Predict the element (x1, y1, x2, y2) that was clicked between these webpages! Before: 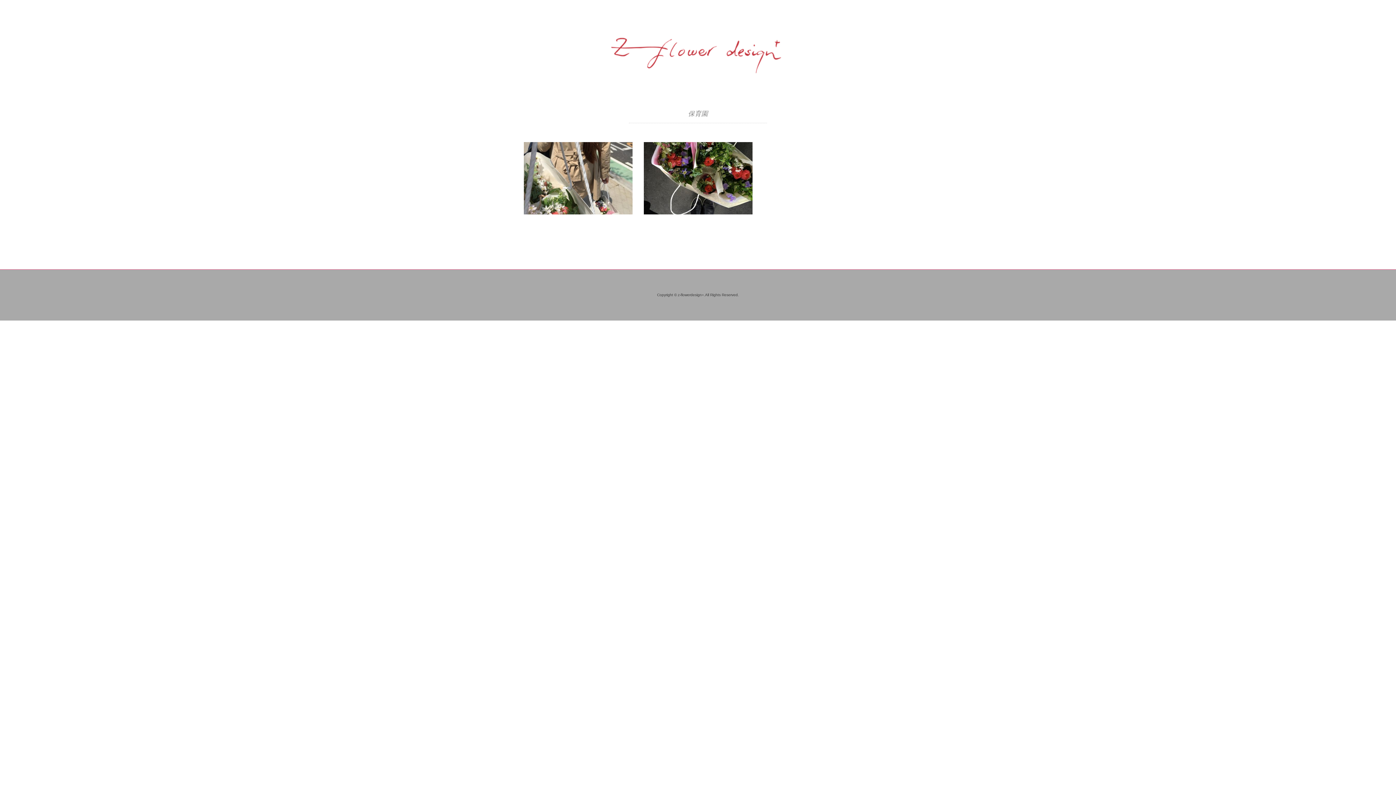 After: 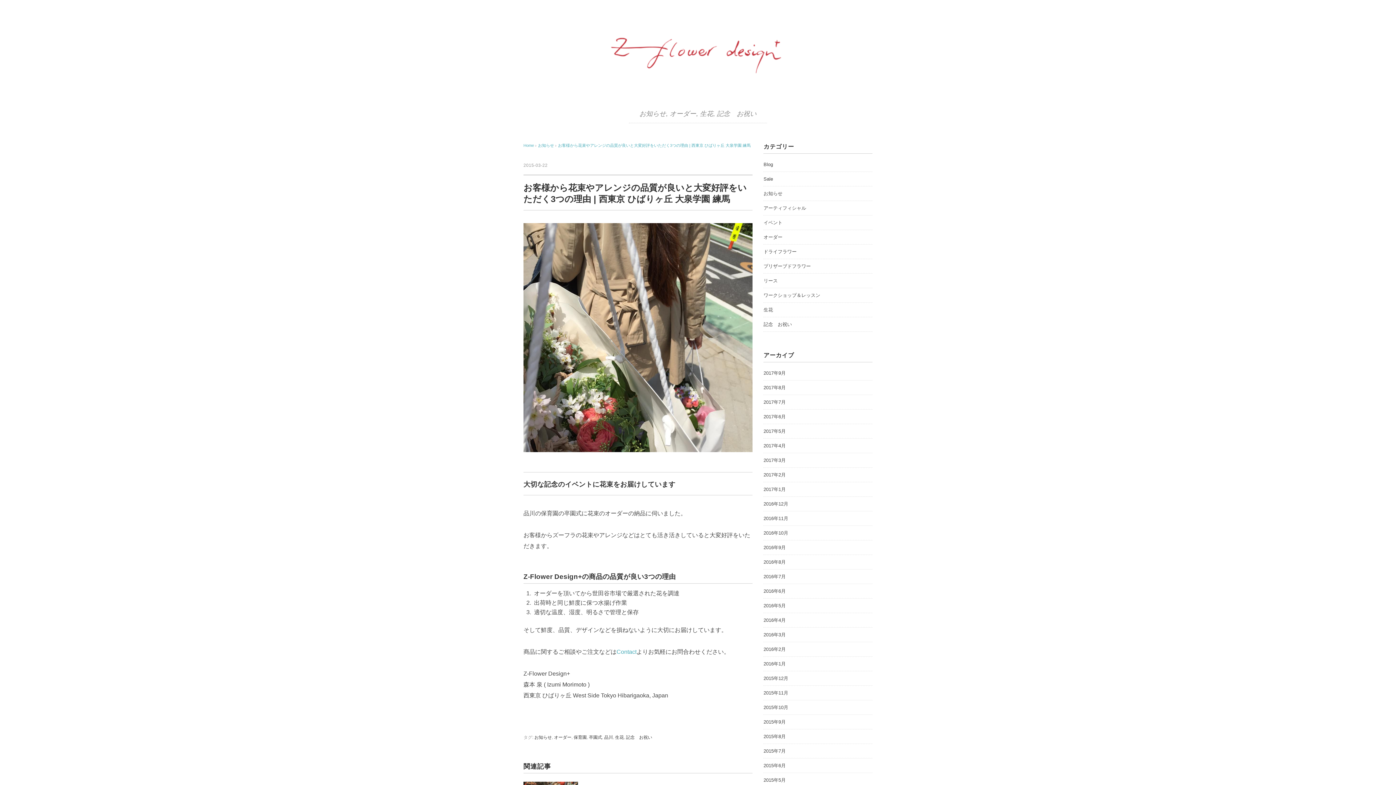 Action: bbox: (523, 143, 632, 149)